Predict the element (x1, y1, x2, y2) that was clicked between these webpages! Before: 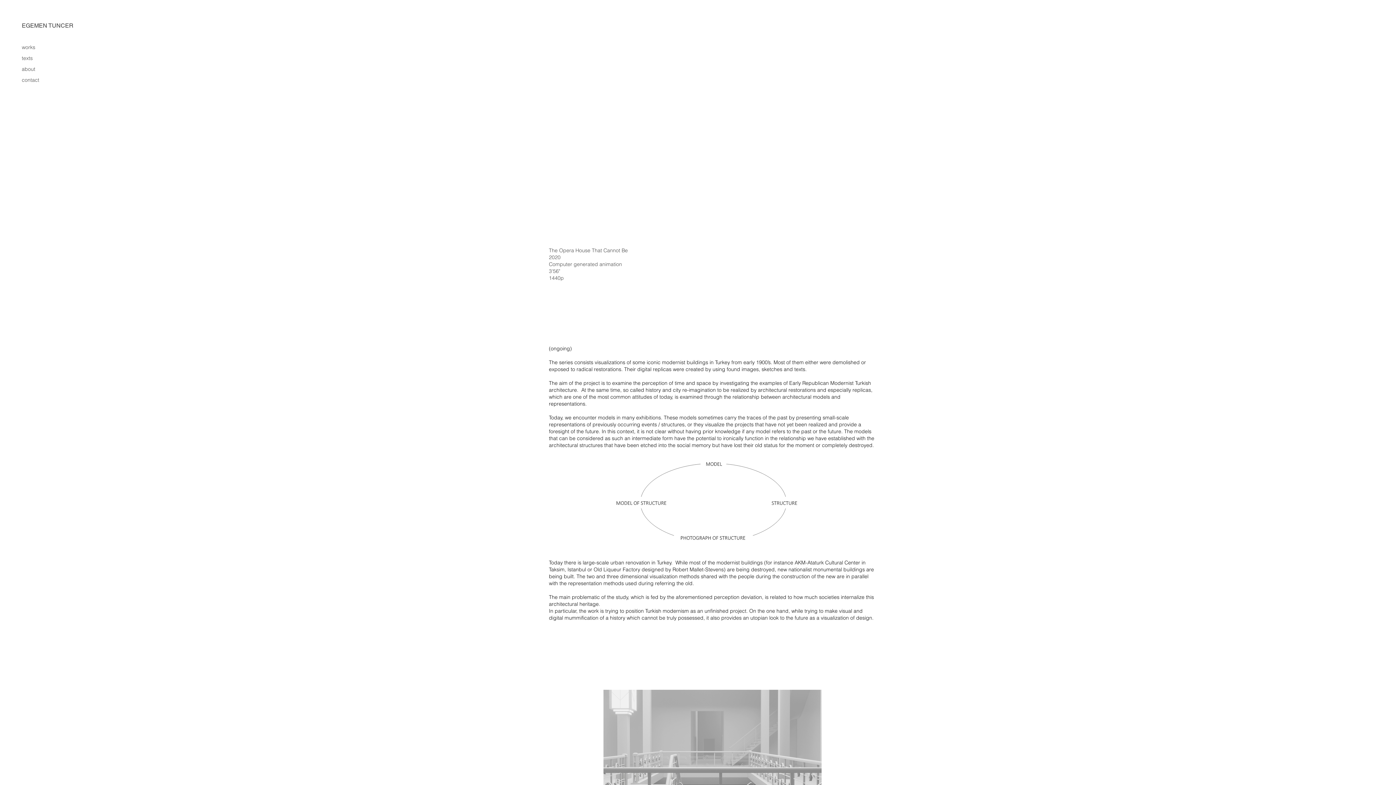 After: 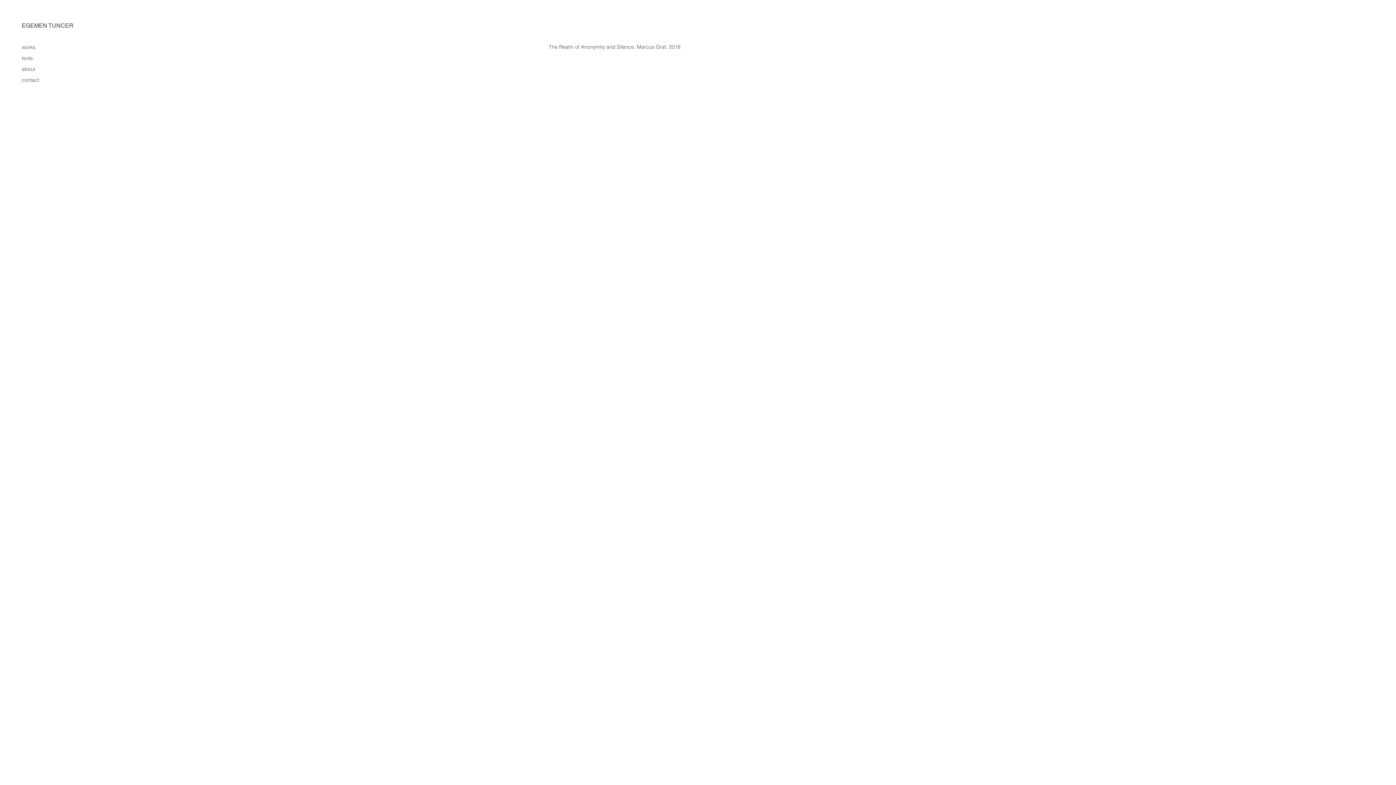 Action: bbox: (21, 54, 41, 61) label: texts